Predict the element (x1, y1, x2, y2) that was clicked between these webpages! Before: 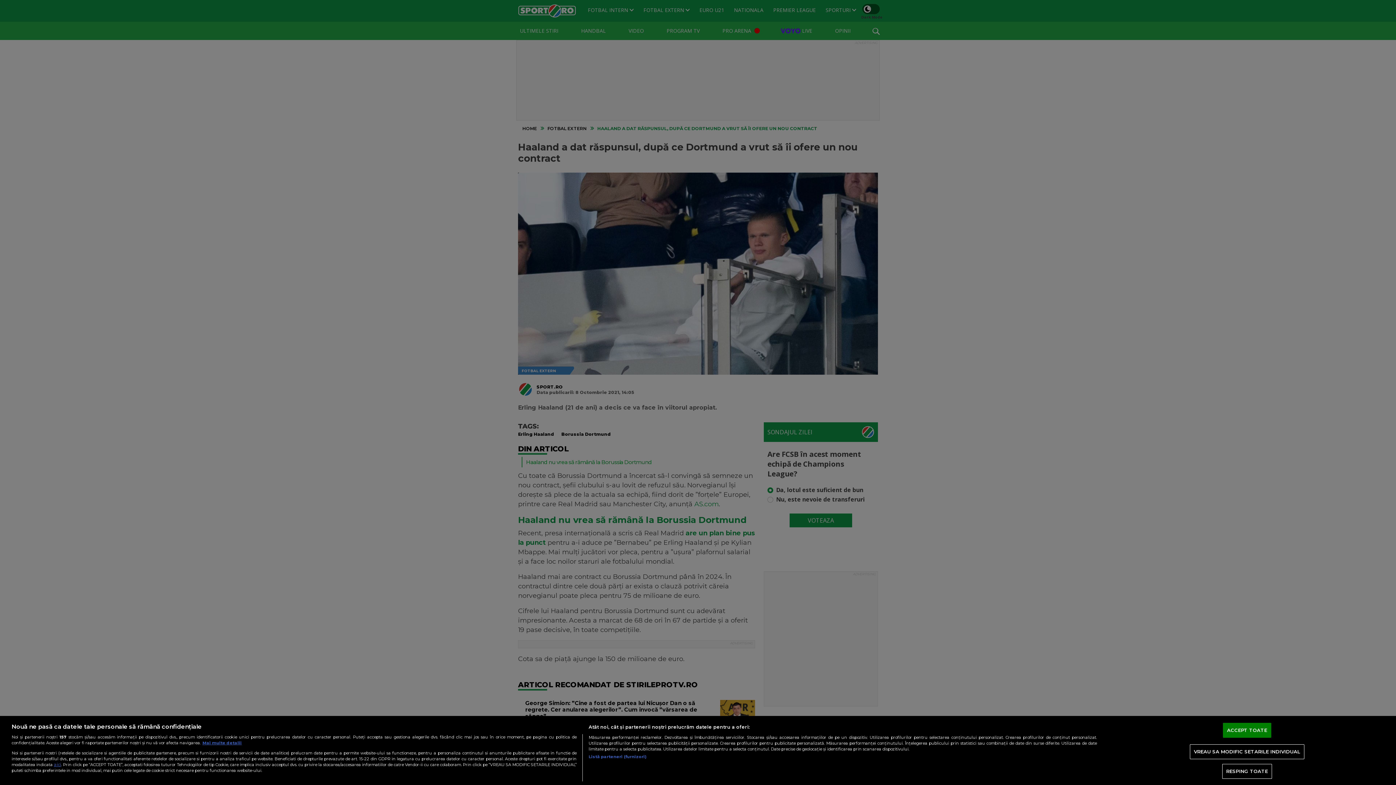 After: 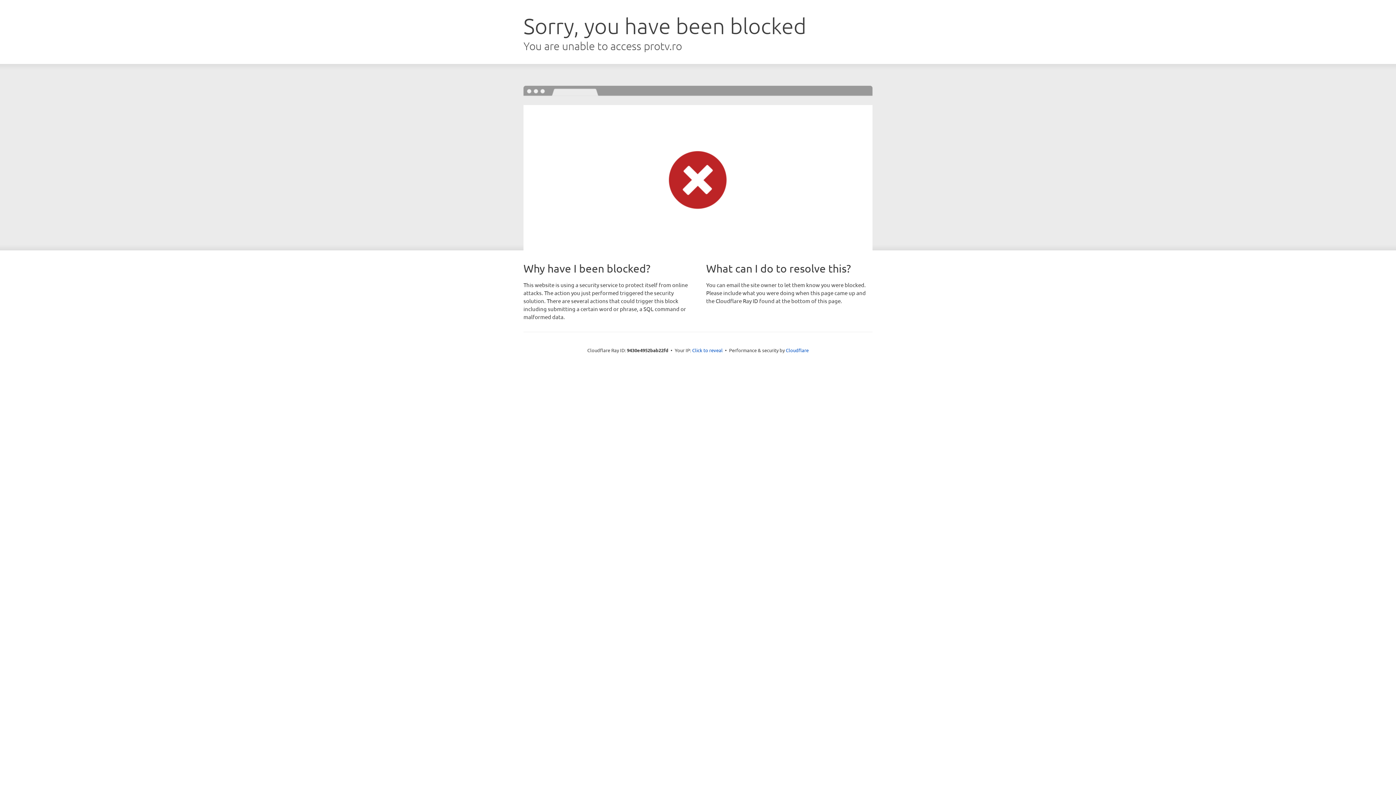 Action: bbox: (53, 762, 61, 767) label: aici